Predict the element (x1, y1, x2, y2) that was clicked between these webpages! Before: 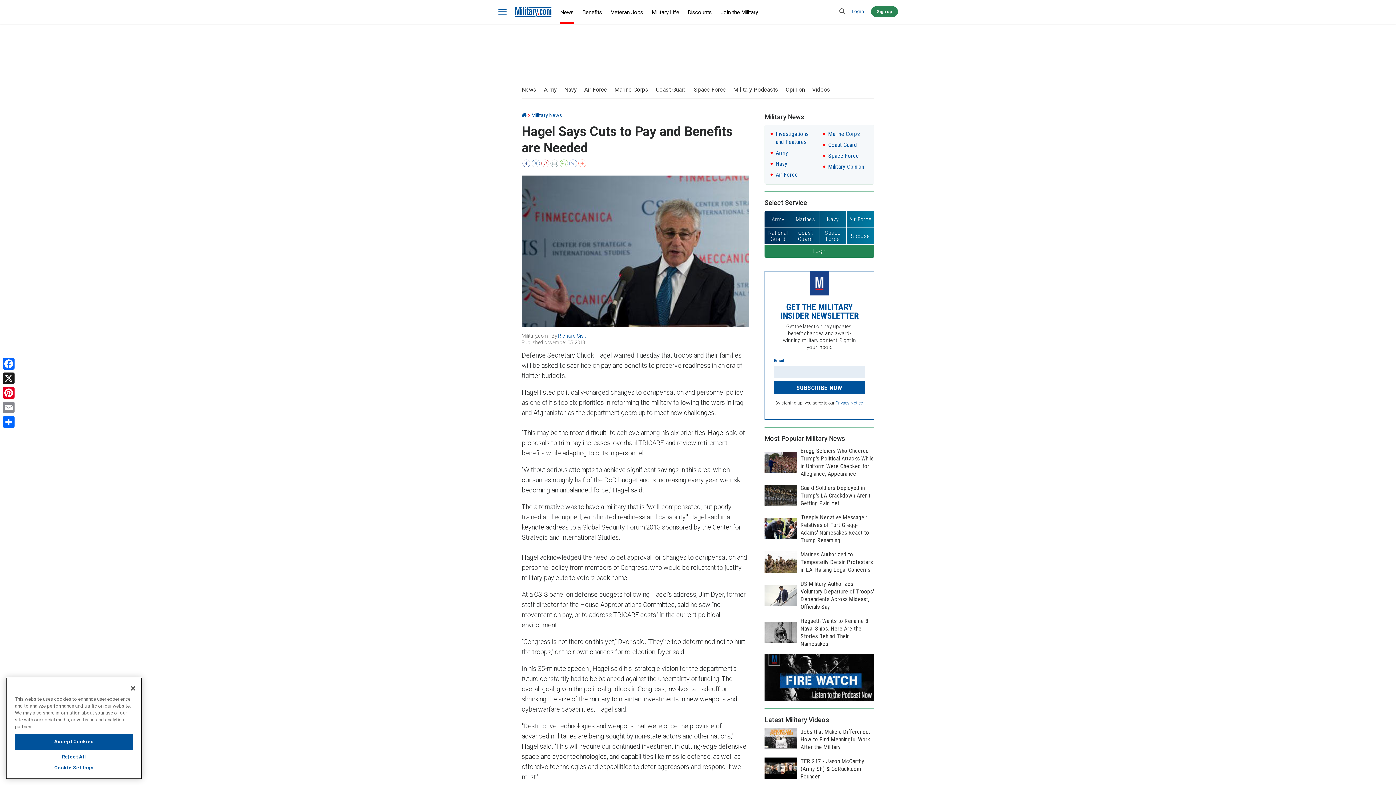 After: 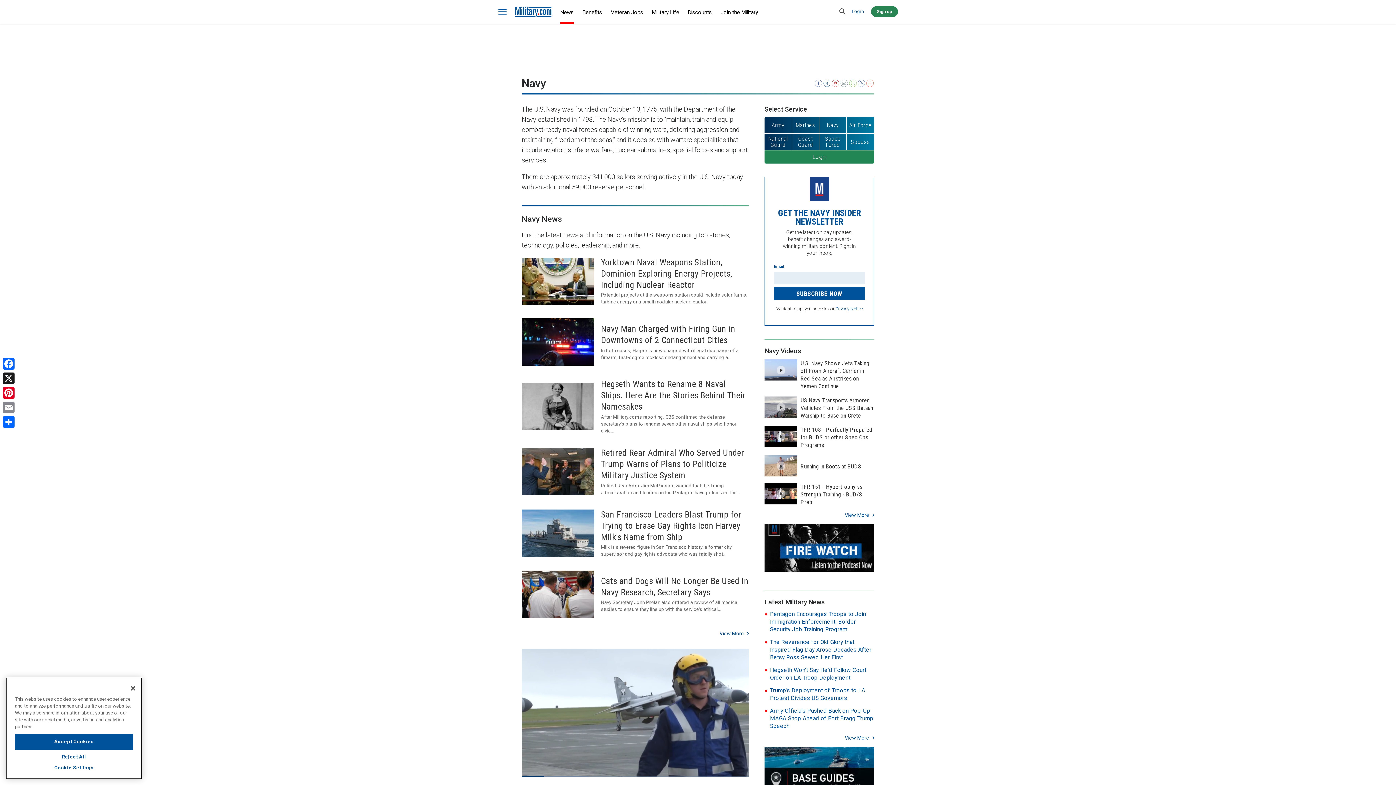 Action: bbox: (775, 160, 787, 167) label: Navy